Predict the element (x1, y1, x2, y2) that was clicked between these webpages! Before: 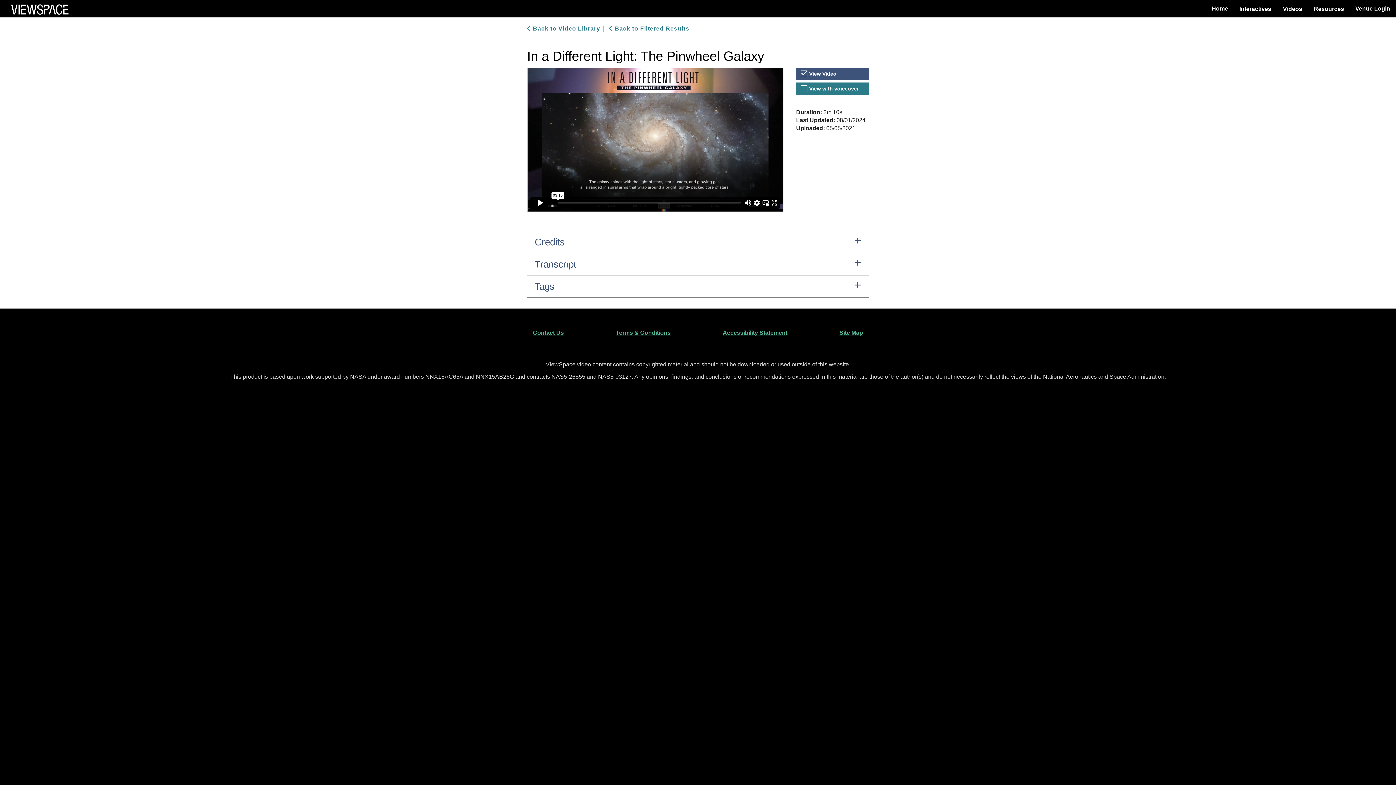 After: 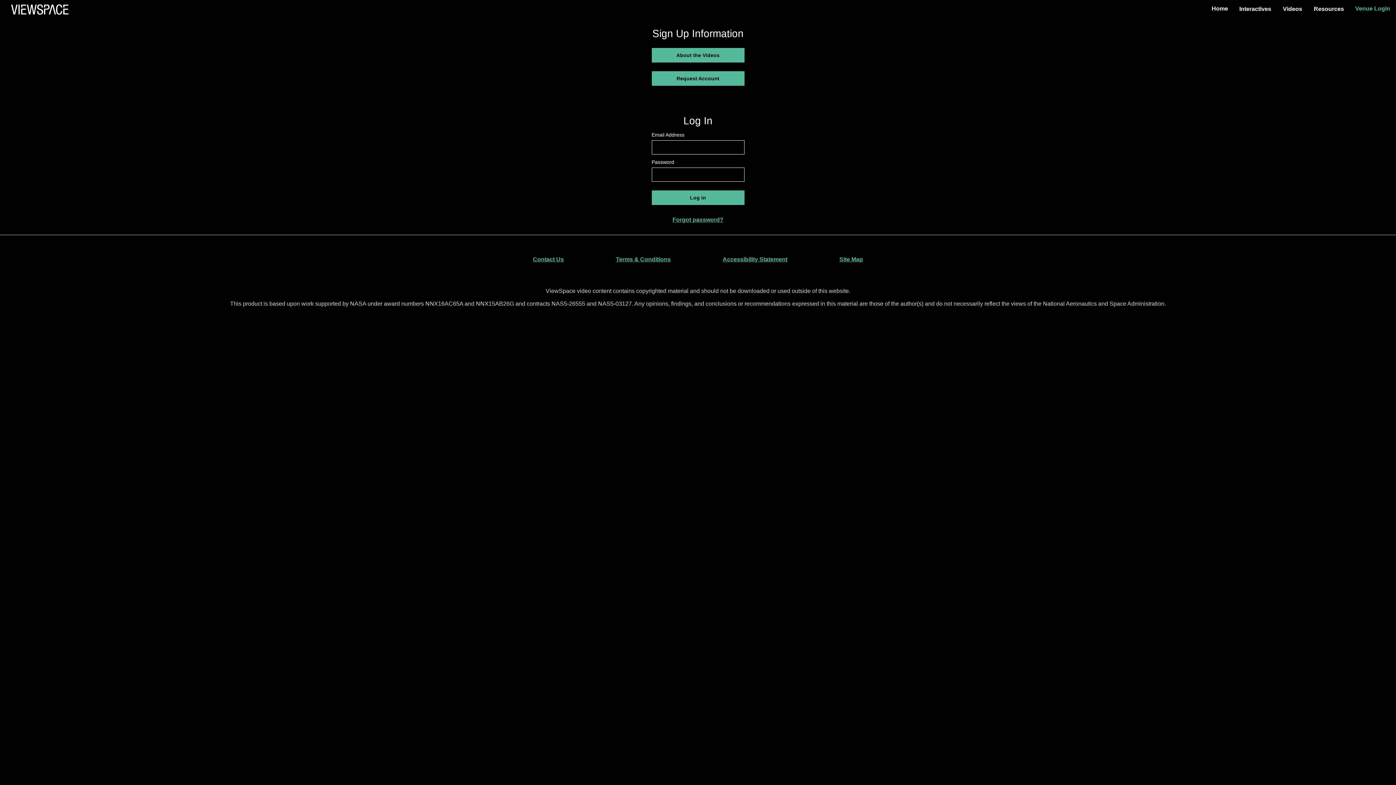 Action: bbox: (1350, 0, 1396, 16) label: Venue Login